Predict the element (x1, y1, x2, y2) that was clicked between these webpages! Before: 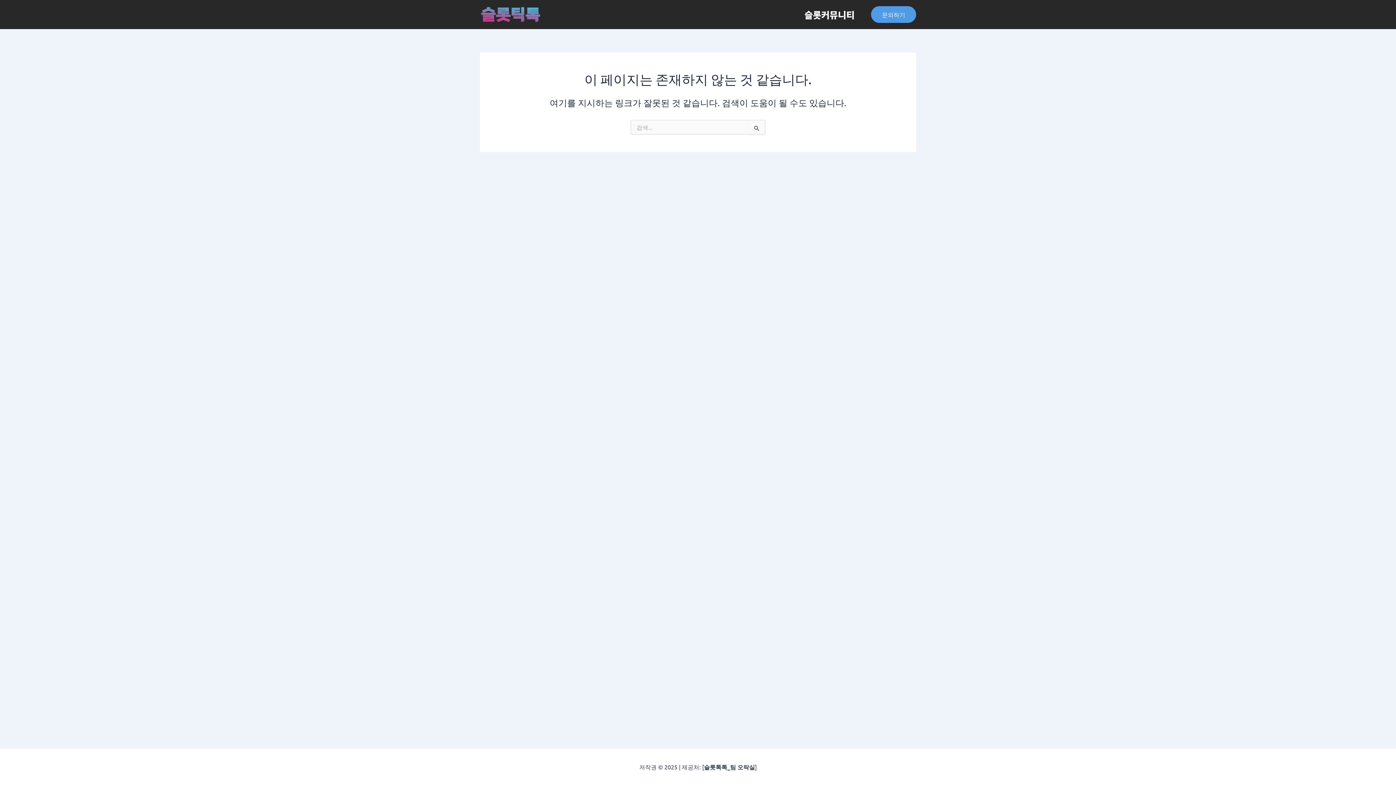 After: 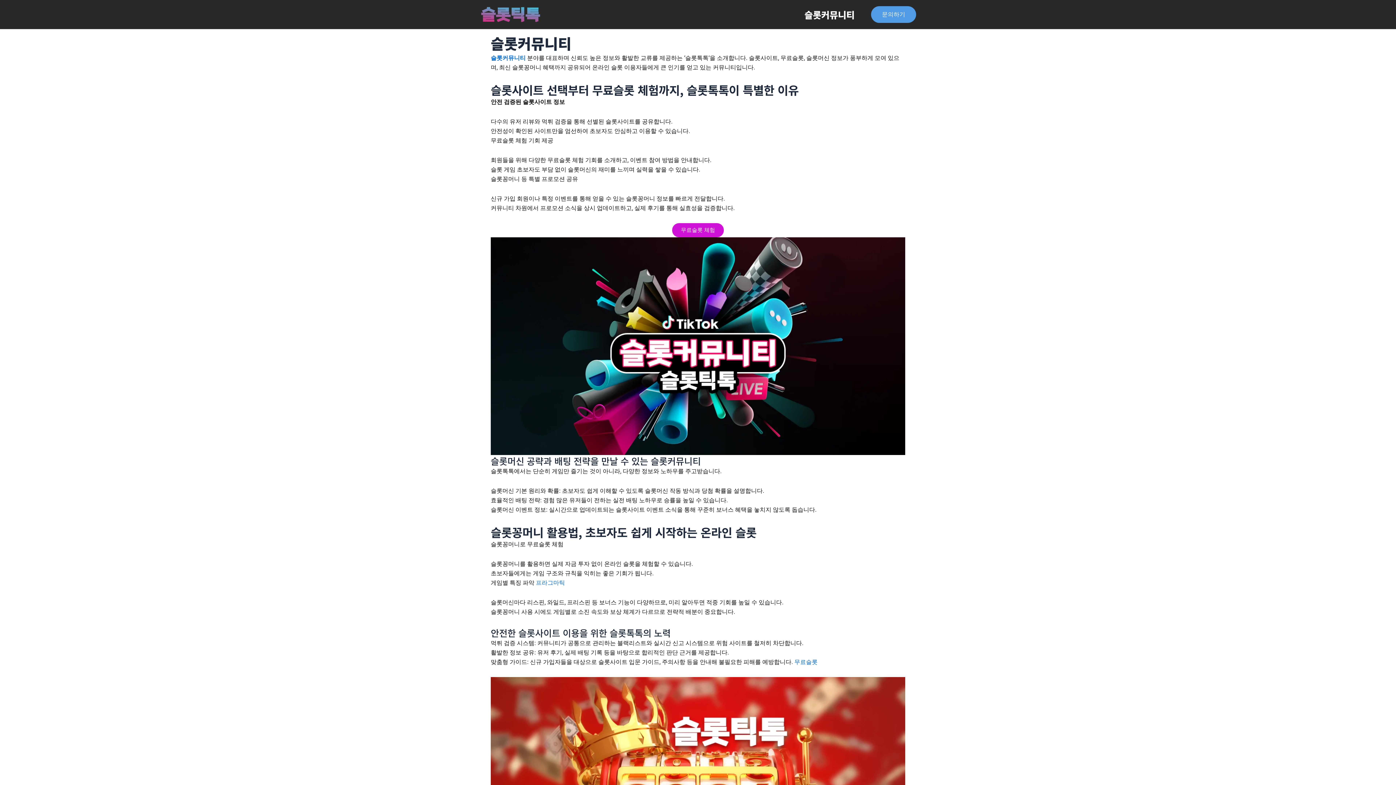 Action: bbox: (480, 9, 541, 17)